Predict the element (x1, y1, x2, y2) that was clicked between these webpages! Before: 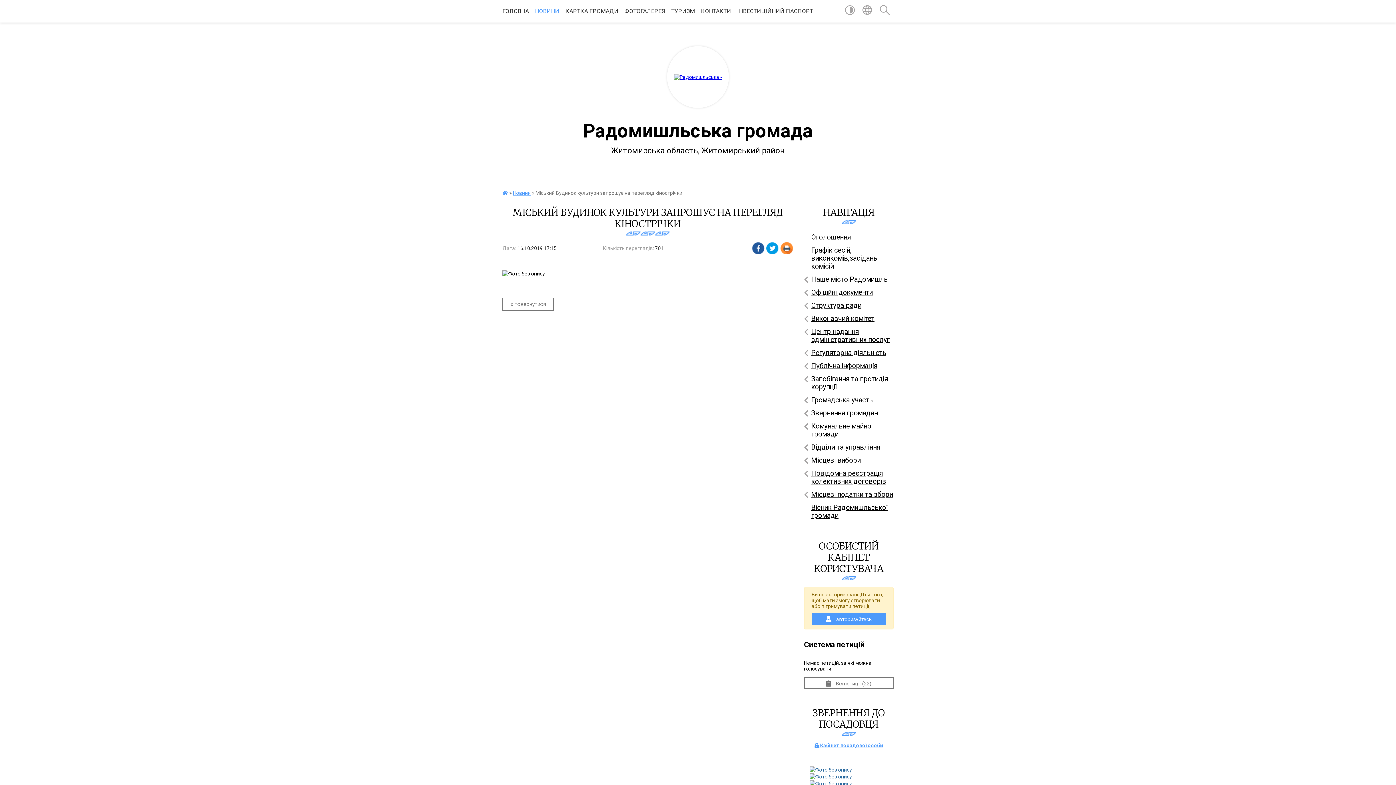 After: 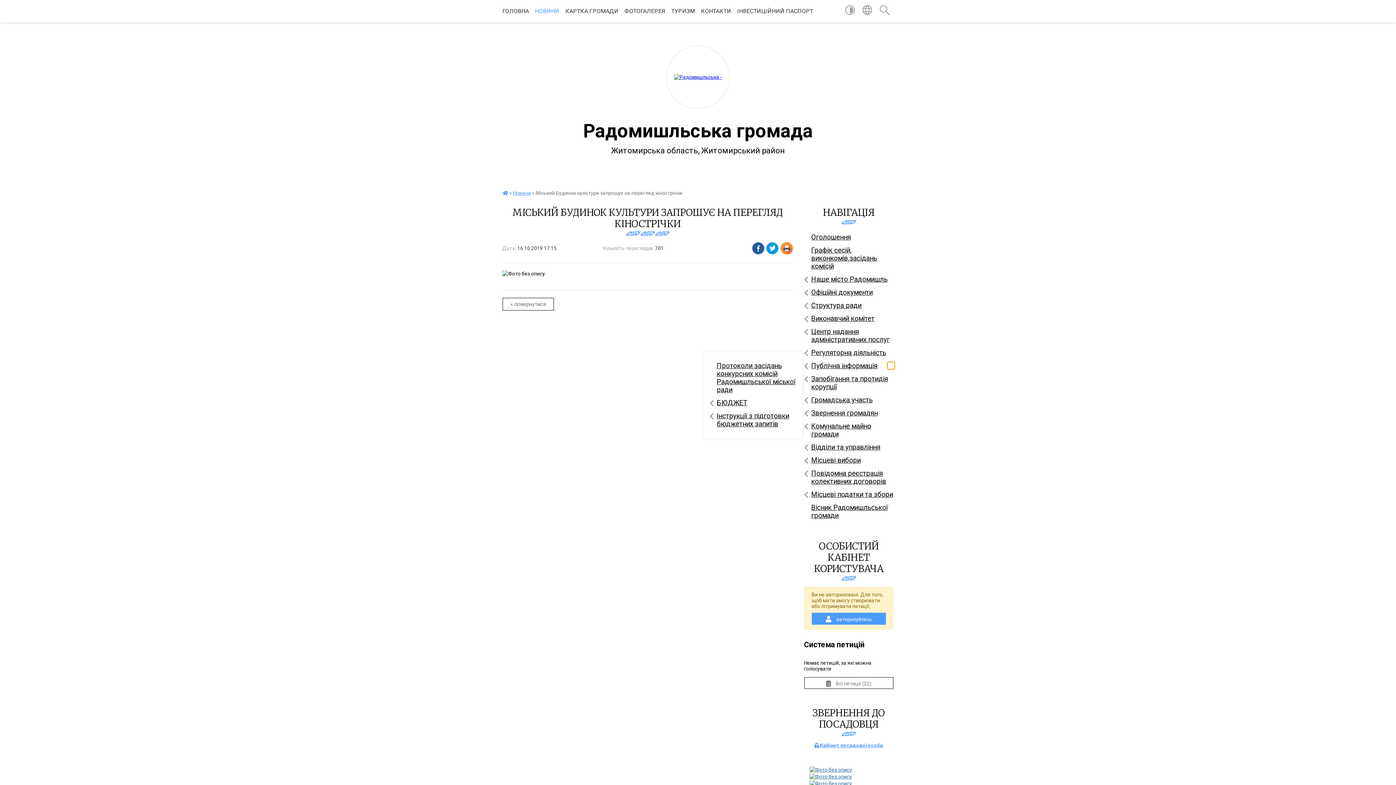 Action: label: Показати підменю bbox: (887, 362, 894, 369)